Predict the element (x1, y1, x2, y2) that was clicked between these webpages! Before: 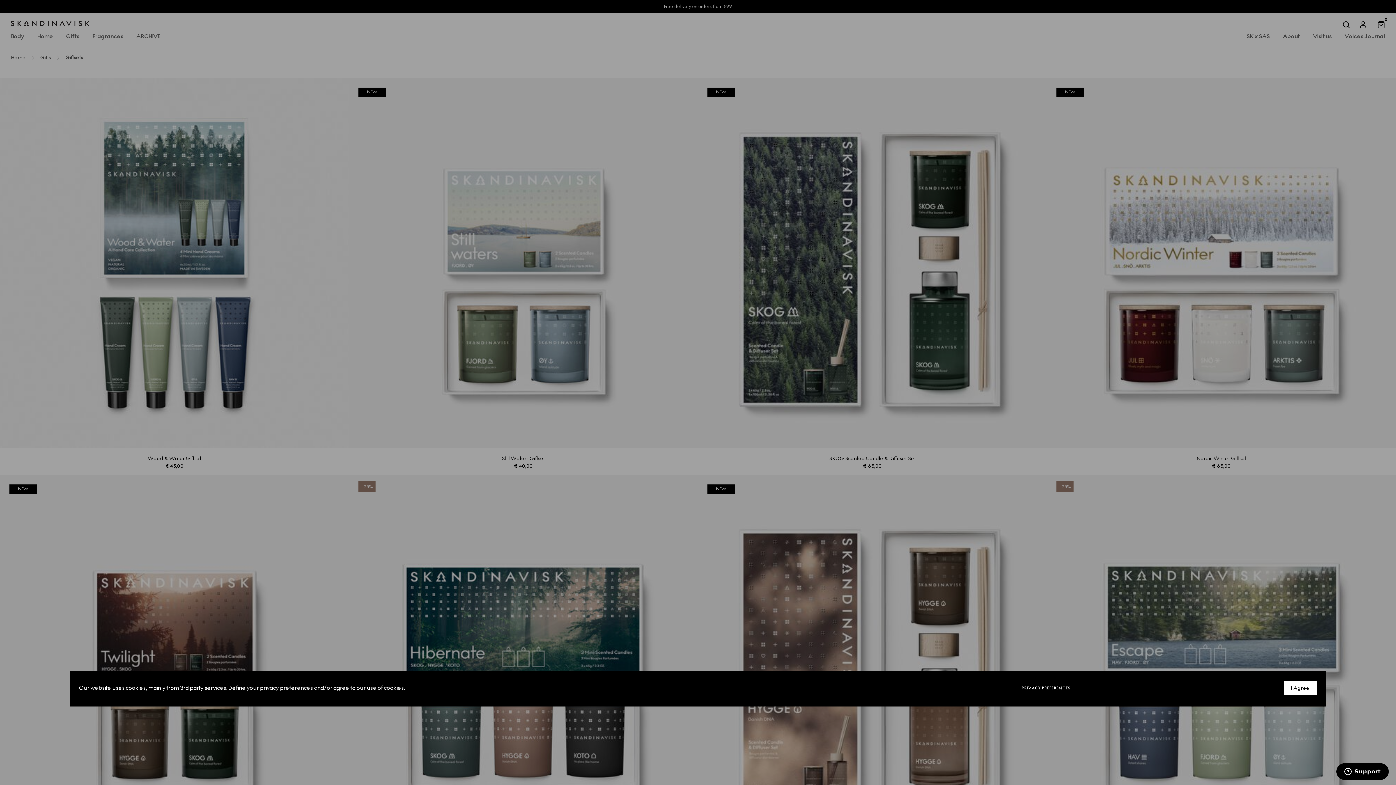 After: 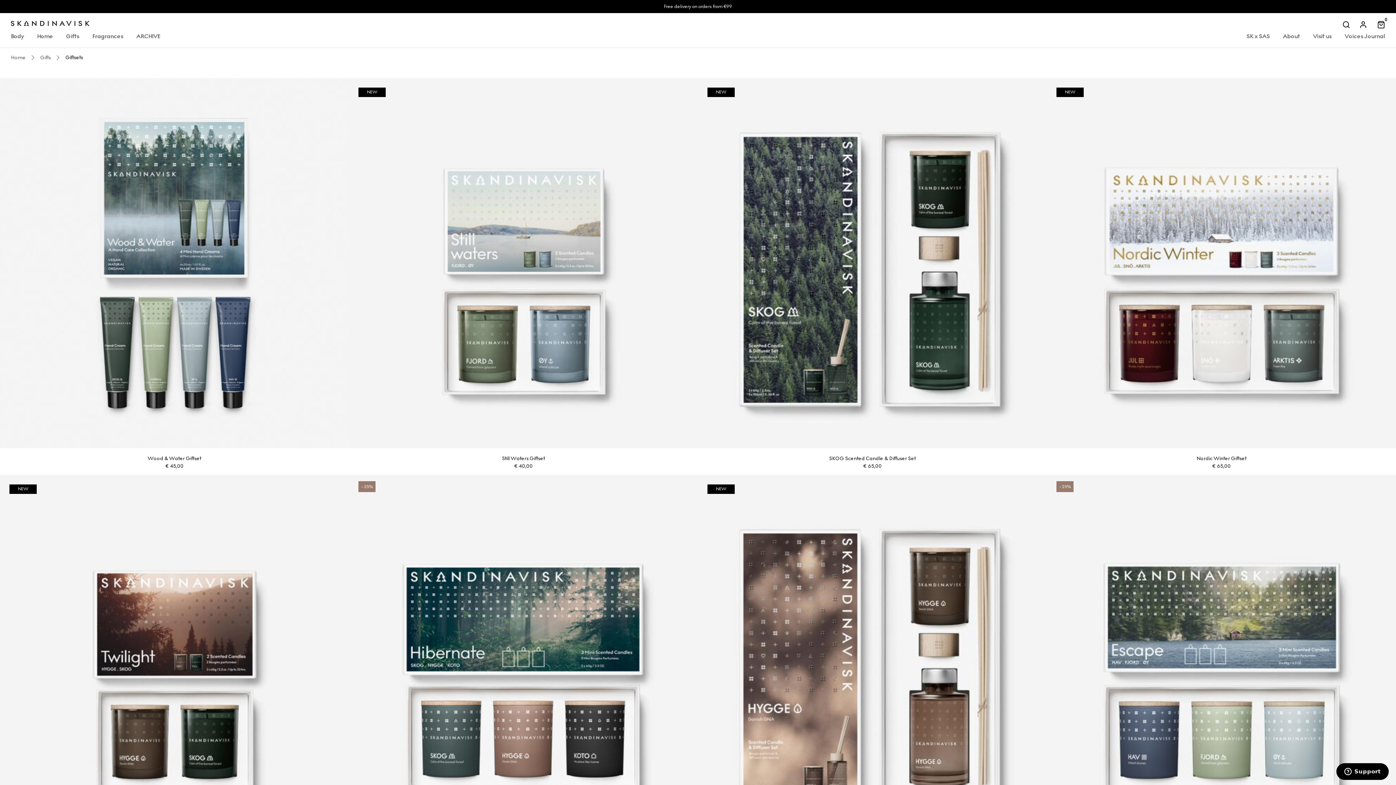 Action: label: I Agree bbox: (1283, 680, 1317, 696)